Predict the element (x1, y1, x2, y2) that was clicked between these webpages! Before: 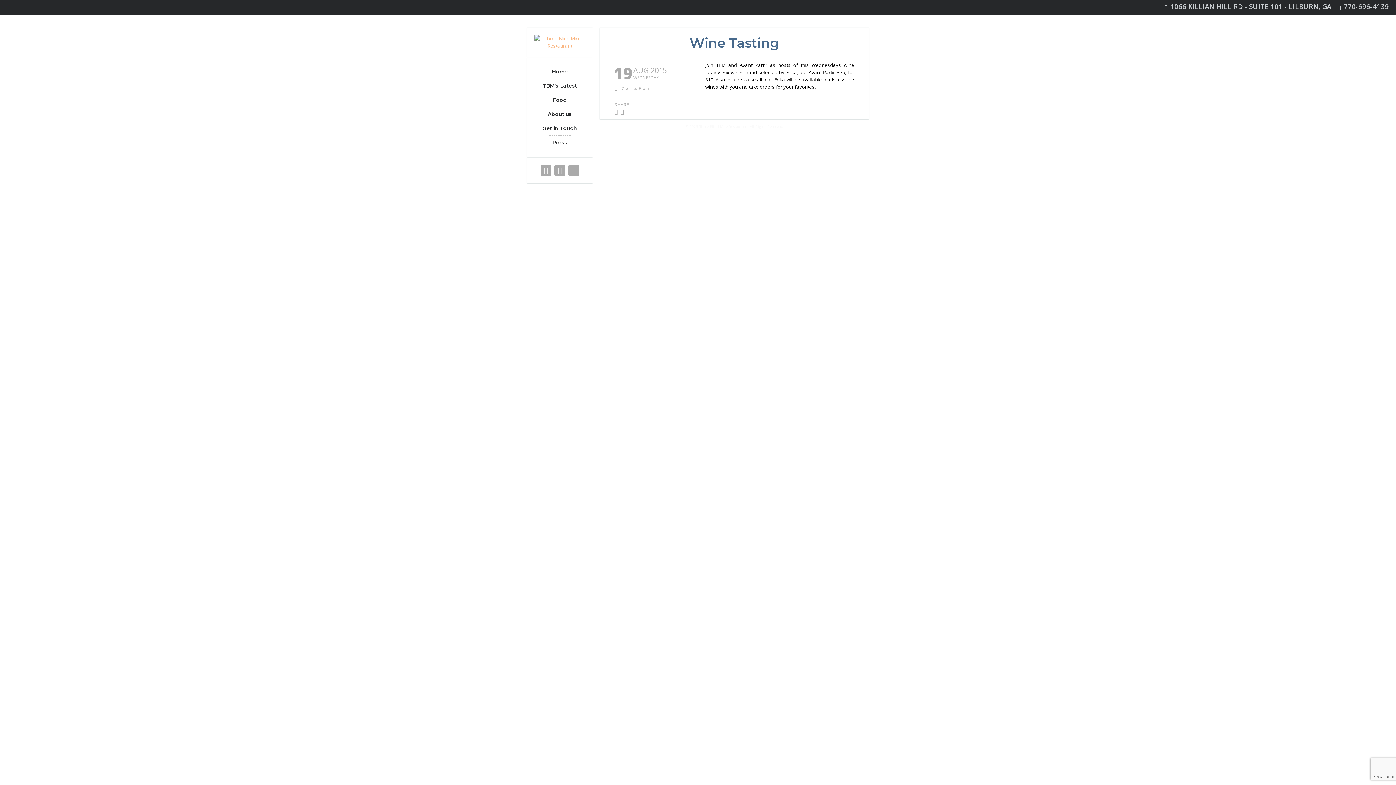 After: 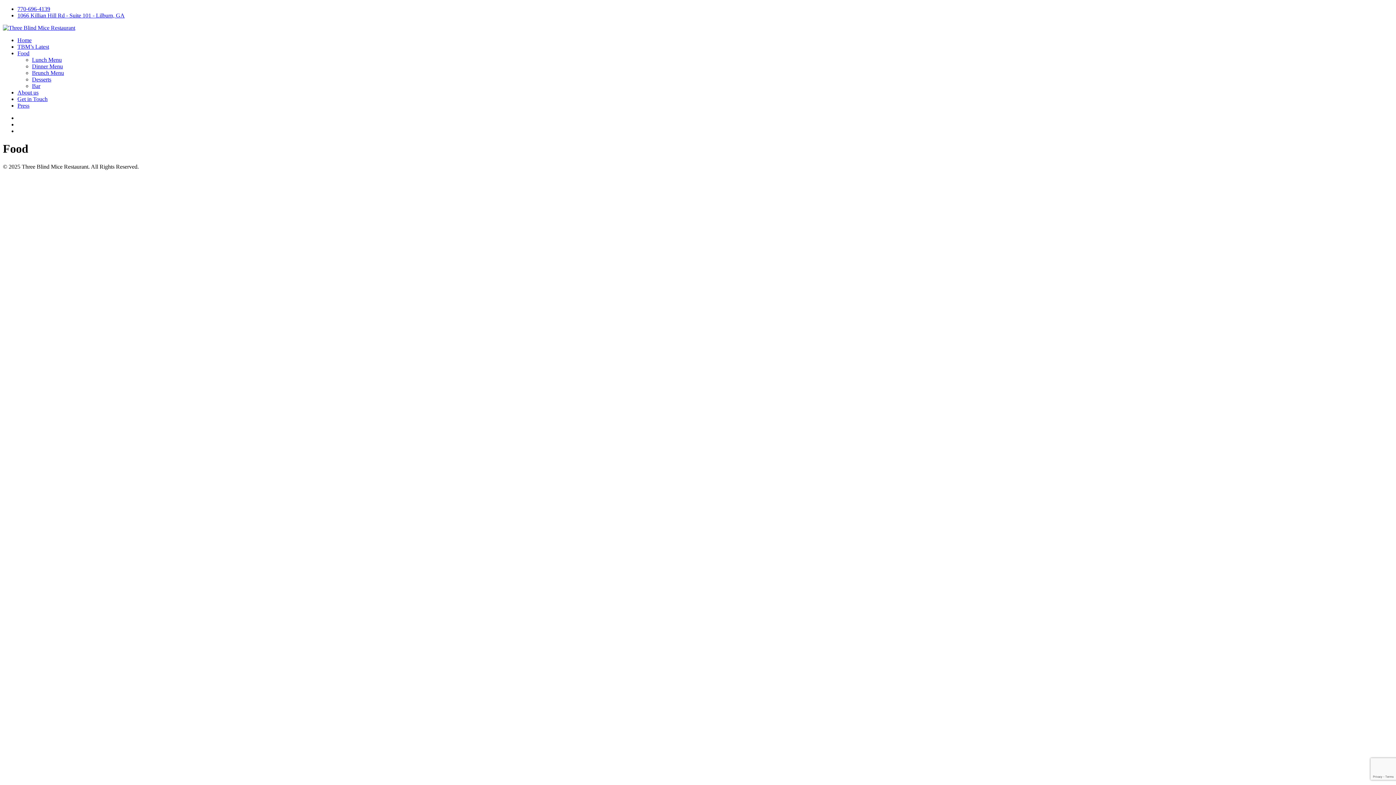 Action: label: Food bbox: (534, 92, 585, 107)